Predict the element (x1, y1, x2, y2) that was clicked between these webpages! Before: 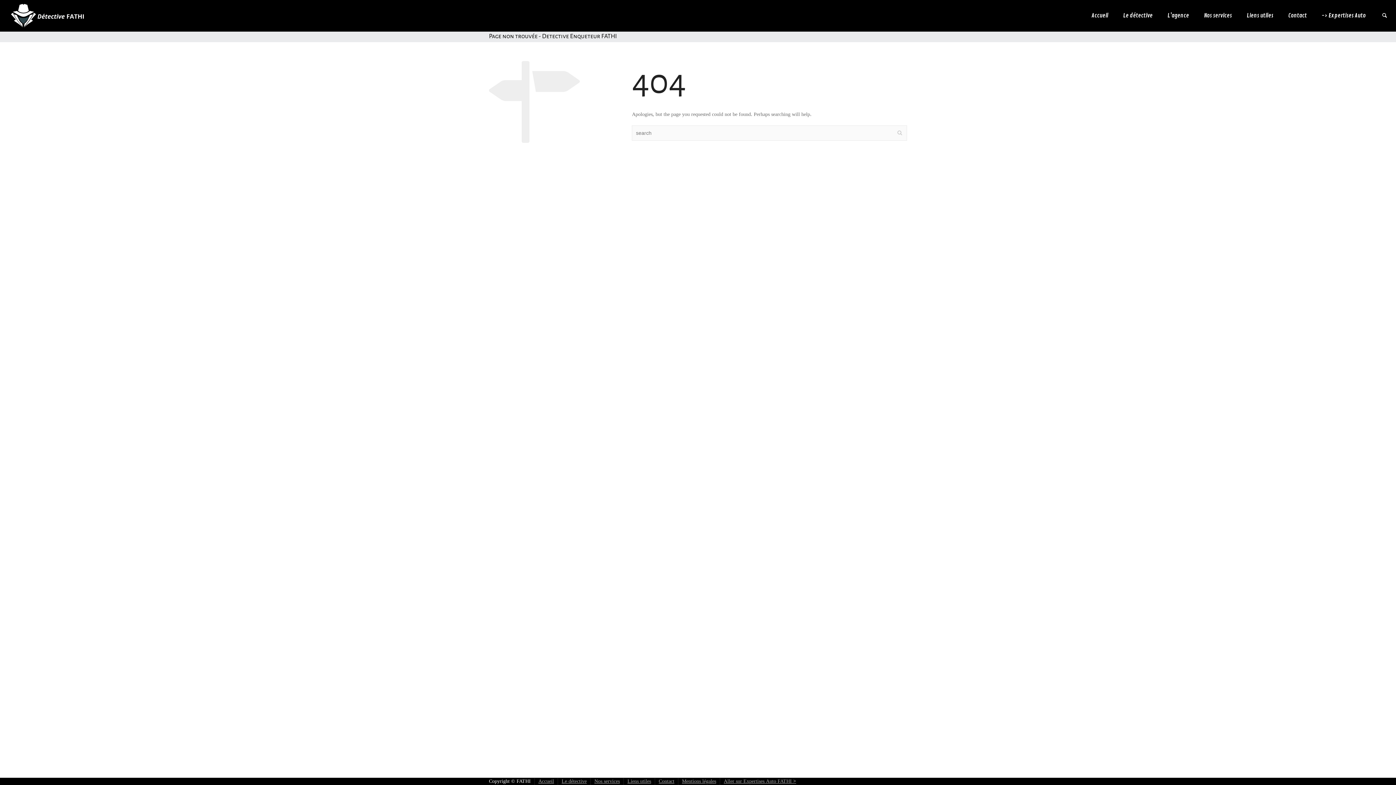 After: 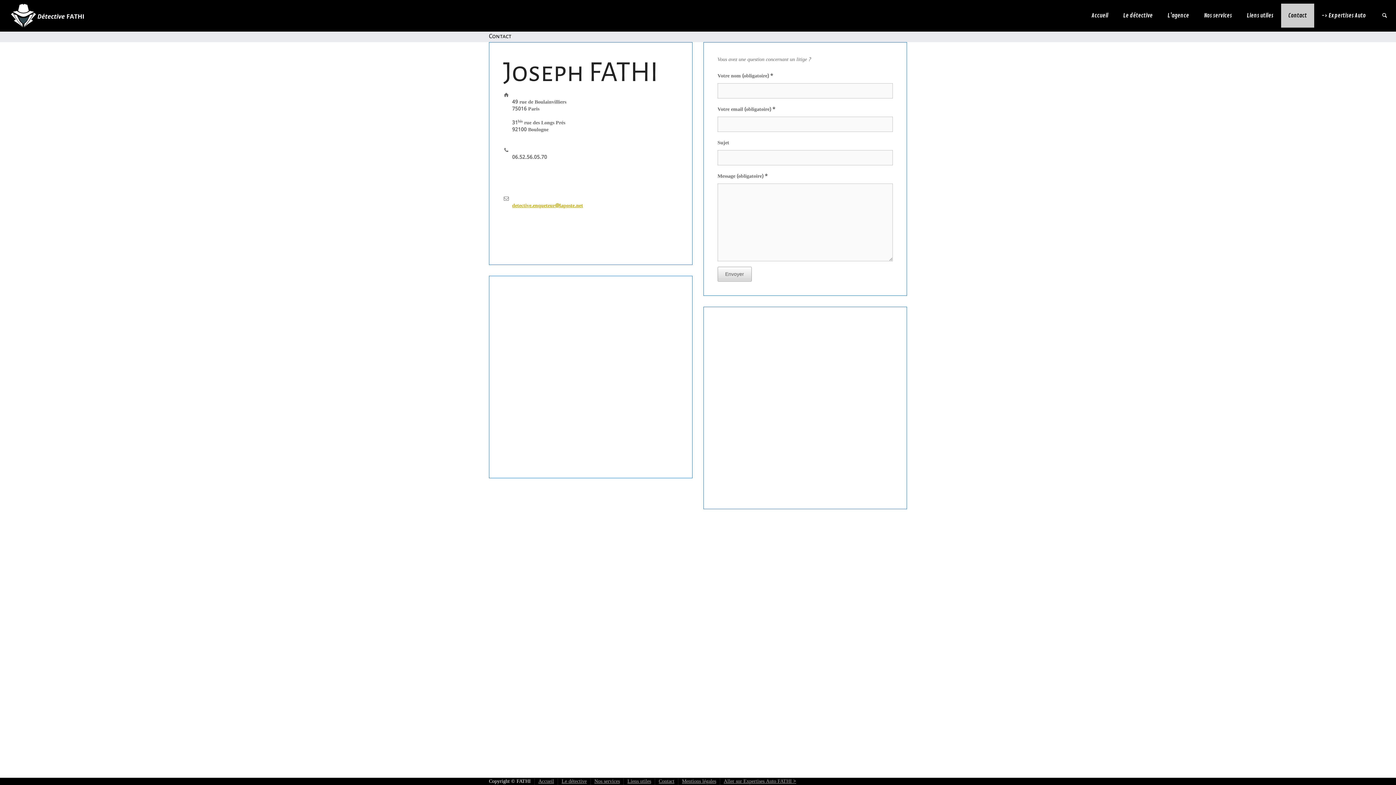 Action: bbox: (1281, 3, 1314, 27) label: Contact